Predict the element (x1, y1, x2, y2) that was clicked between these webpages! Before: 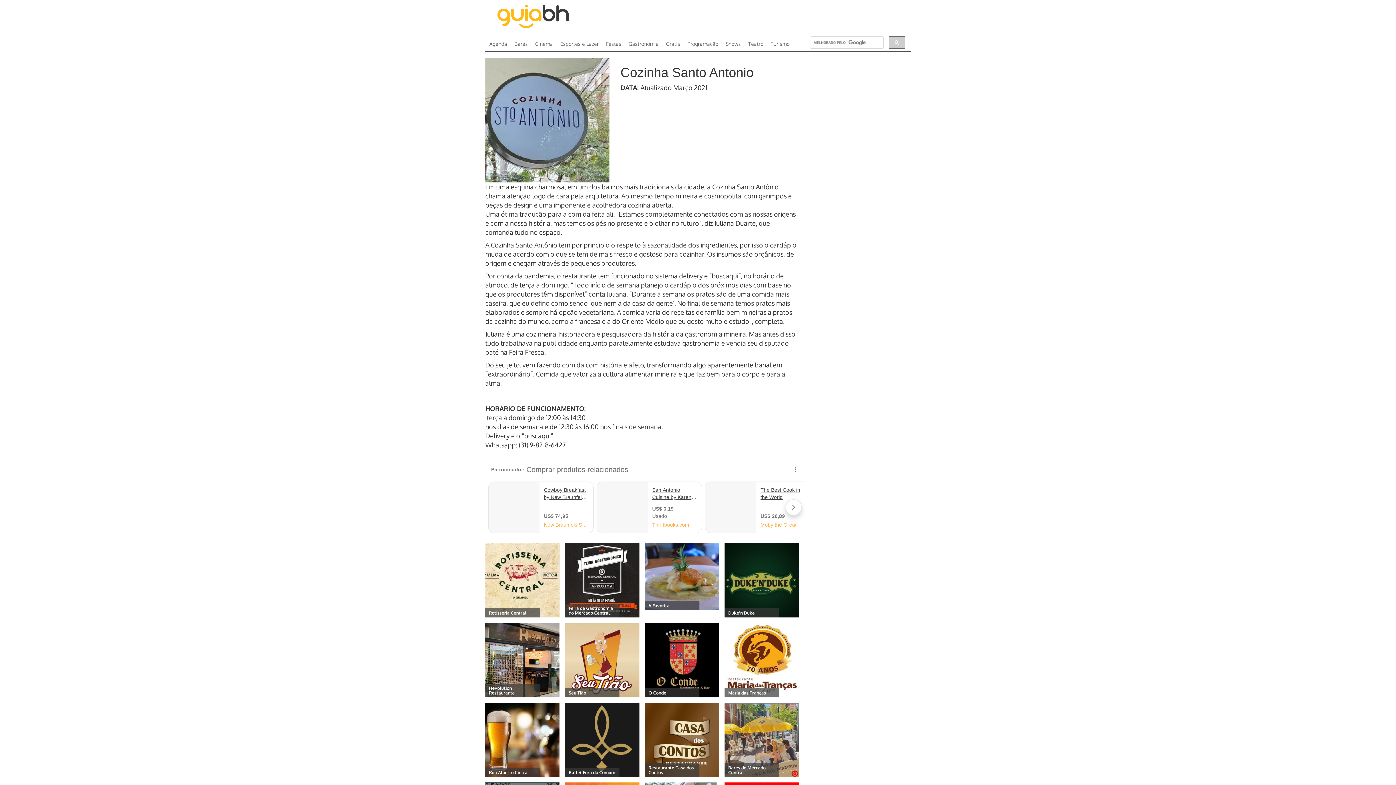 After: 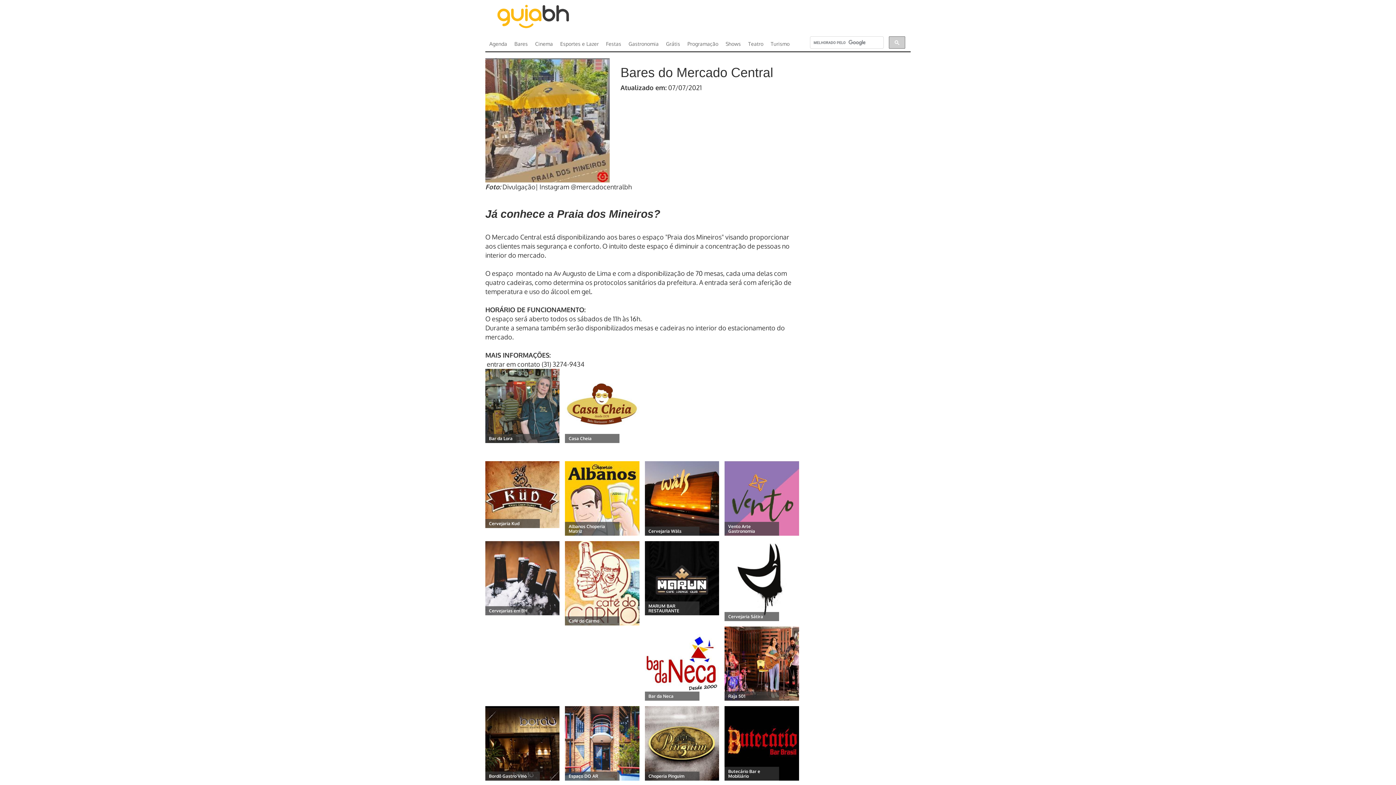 Action: bbox: (724, 735, 799, 743) label: Bares do Mercado Central